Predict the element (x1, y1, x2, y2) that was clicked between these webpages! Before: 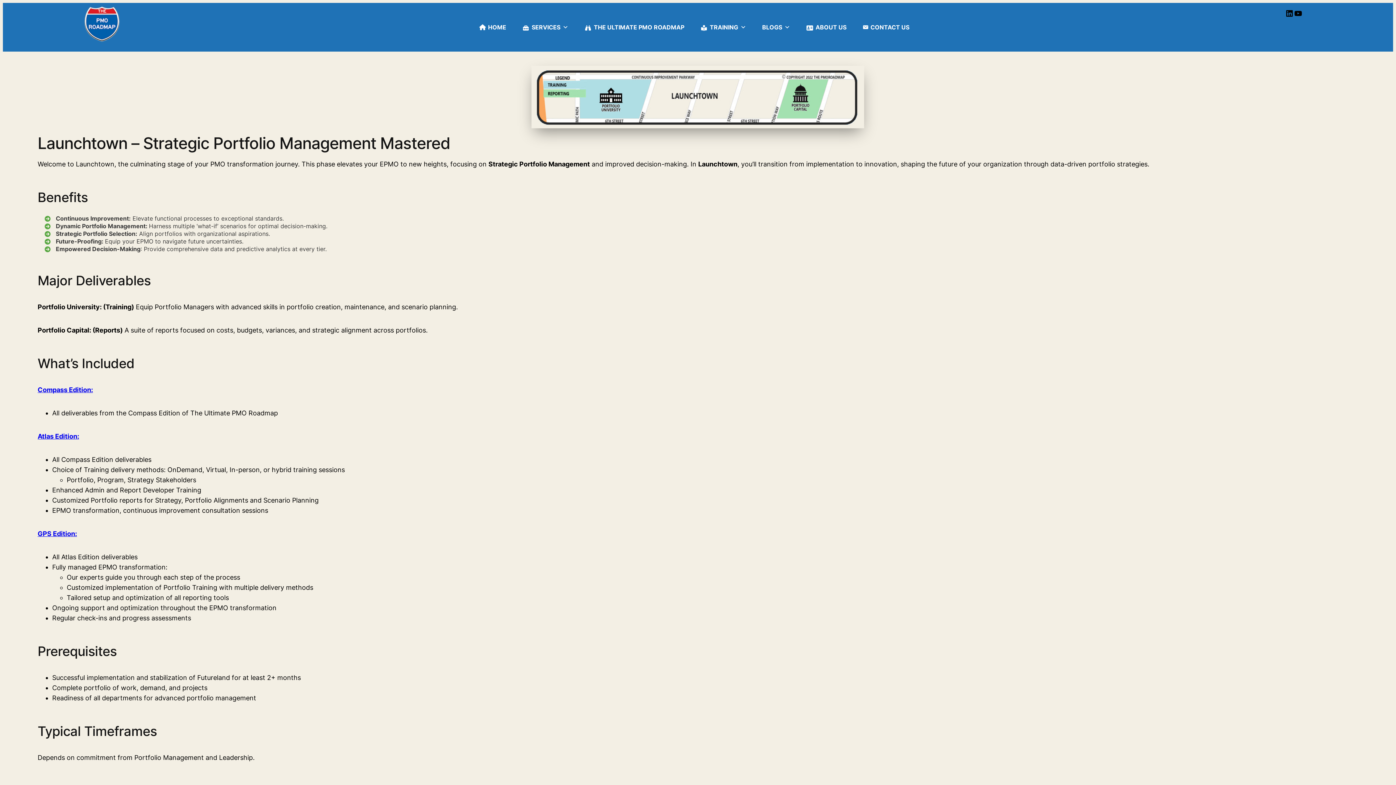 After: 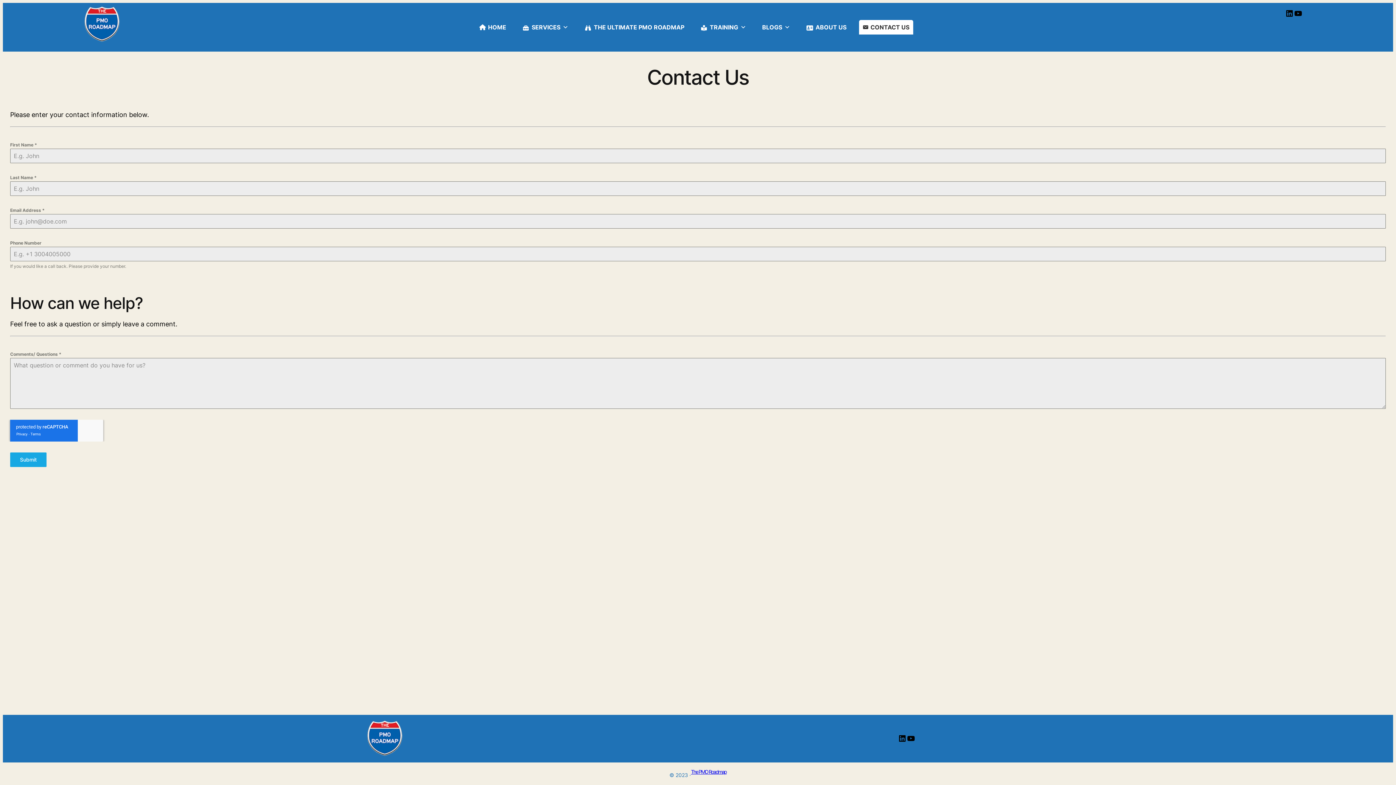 Action: label: CONTACT US bbox: (859, 20, 913, 34)